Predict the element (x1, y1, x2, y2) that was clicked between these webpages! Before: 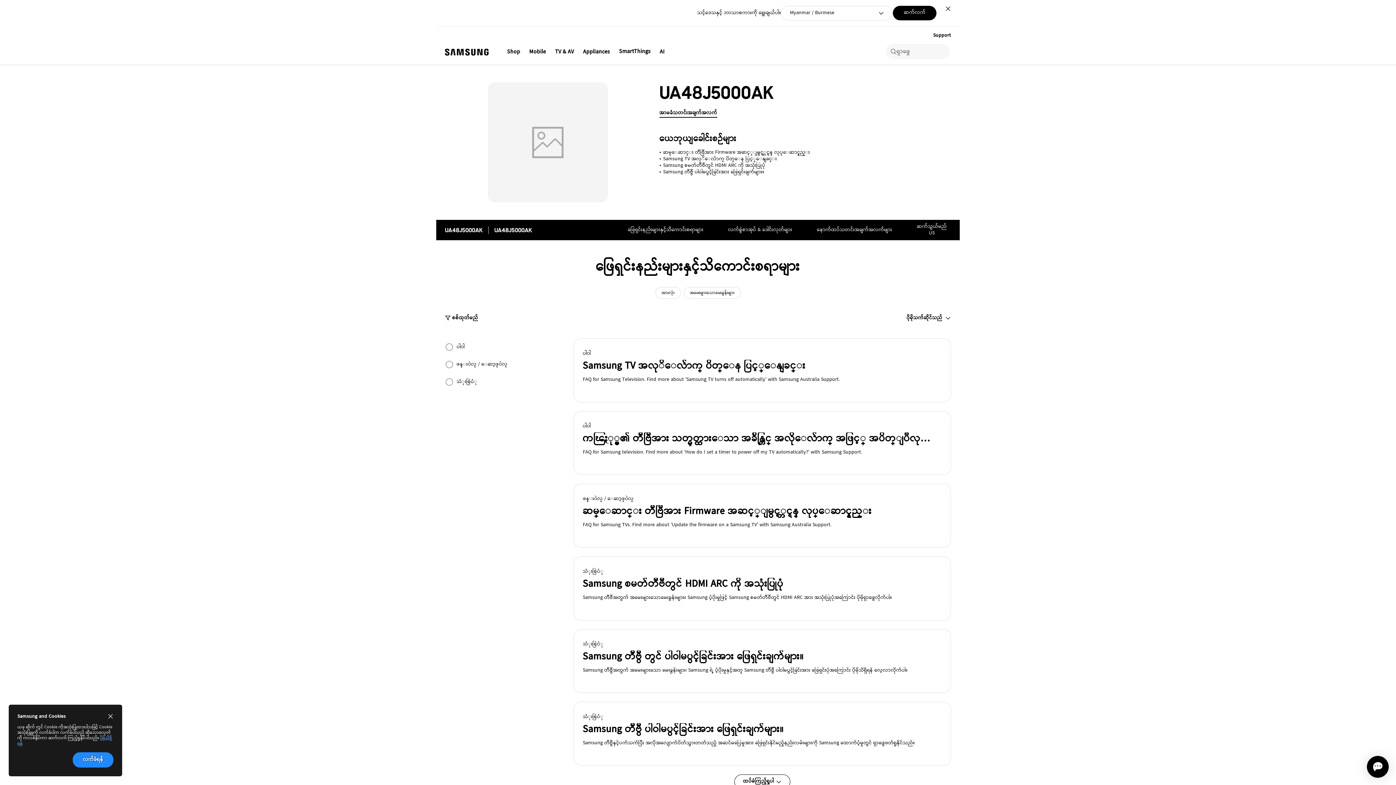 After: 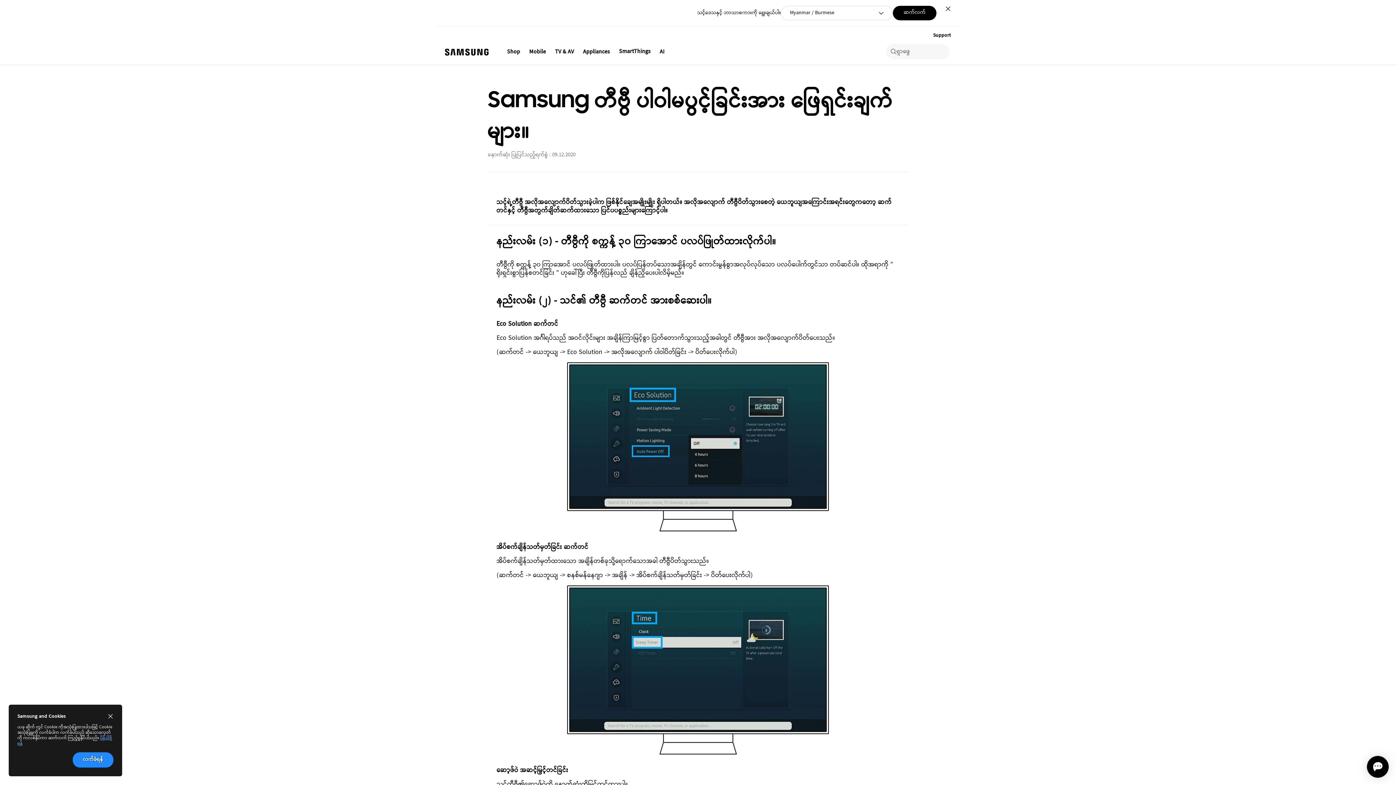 Action: bbox: (573, 702, 951, 766) label: သံုးစြဲပံု
Samsung တီဗွီ ပါဝါမပွင့်ခြင်းအား ဖြေရှင်းချက်များ။
Samsung တီဗွီနှင့်ပက်သက်ပြီး အလိုအလျောက်ပိတ်သွားတတ်သည့် အဆင်မပြေမှုအား ဖြေရှင်းနိုင်မည့်နည်းလမ်းများကို Samsung ထောက်ပံ့မှုတွင် ရှာဖွေဖတ်ရှုနိုင်သည်။